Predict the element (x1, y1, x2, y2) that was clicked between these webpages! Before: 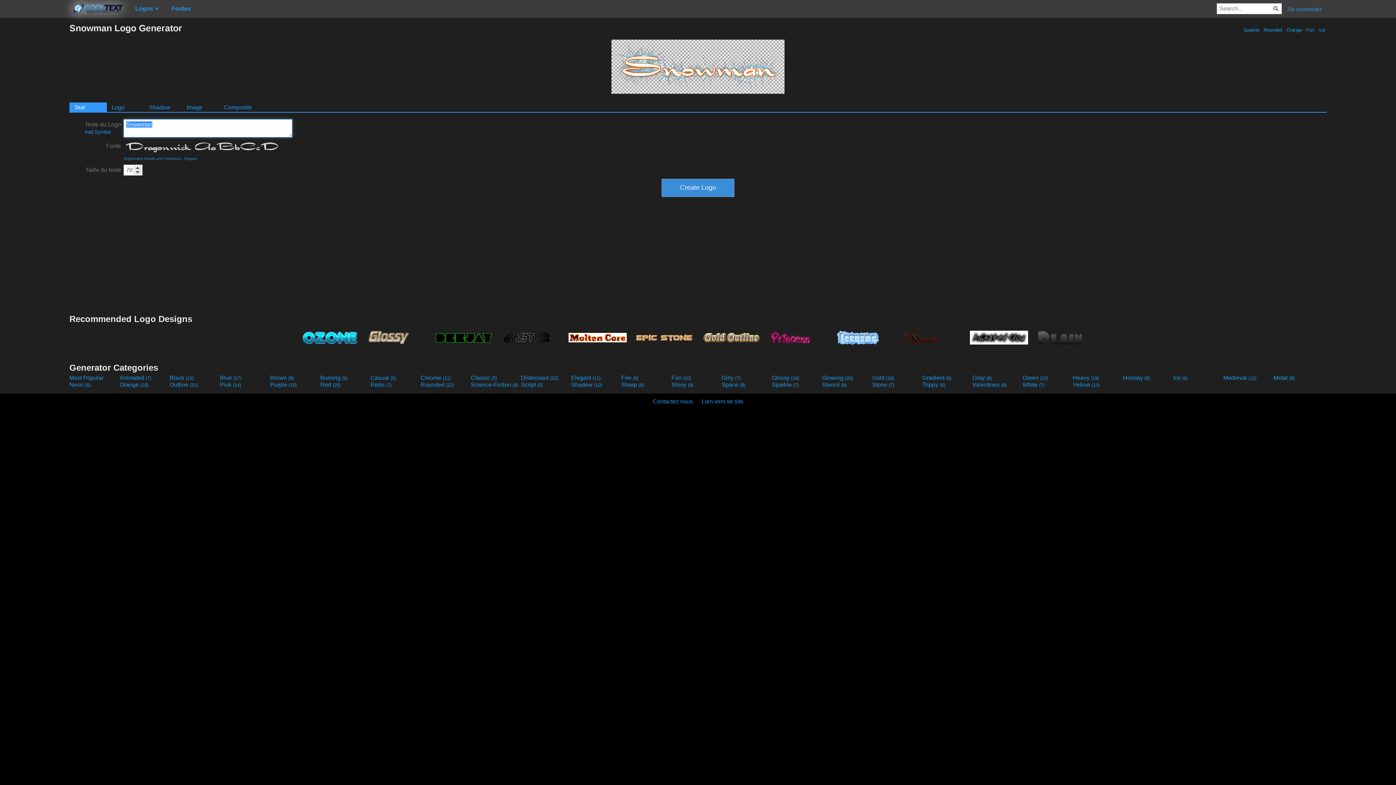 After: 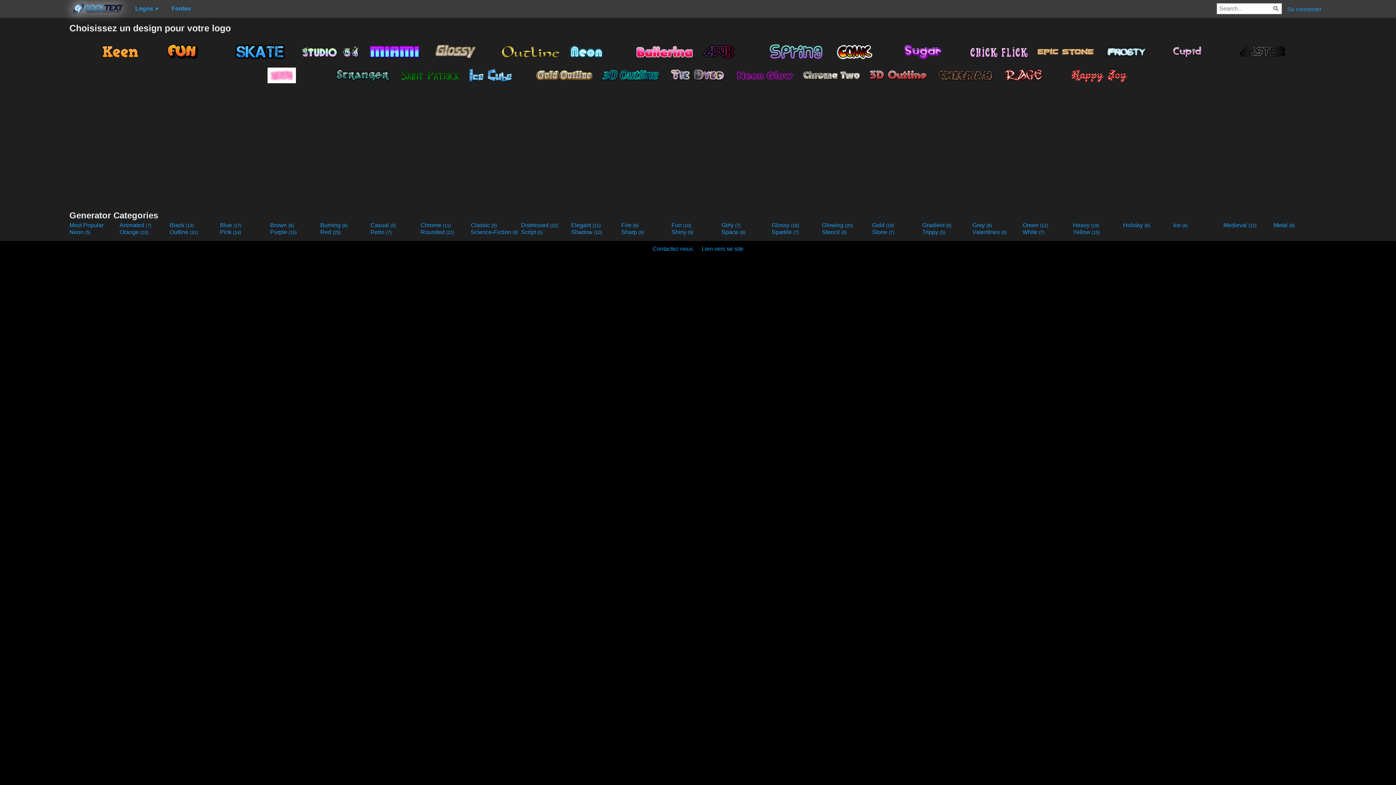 Action: label: Outline (31) bbox: (169, 381, 218, 388)